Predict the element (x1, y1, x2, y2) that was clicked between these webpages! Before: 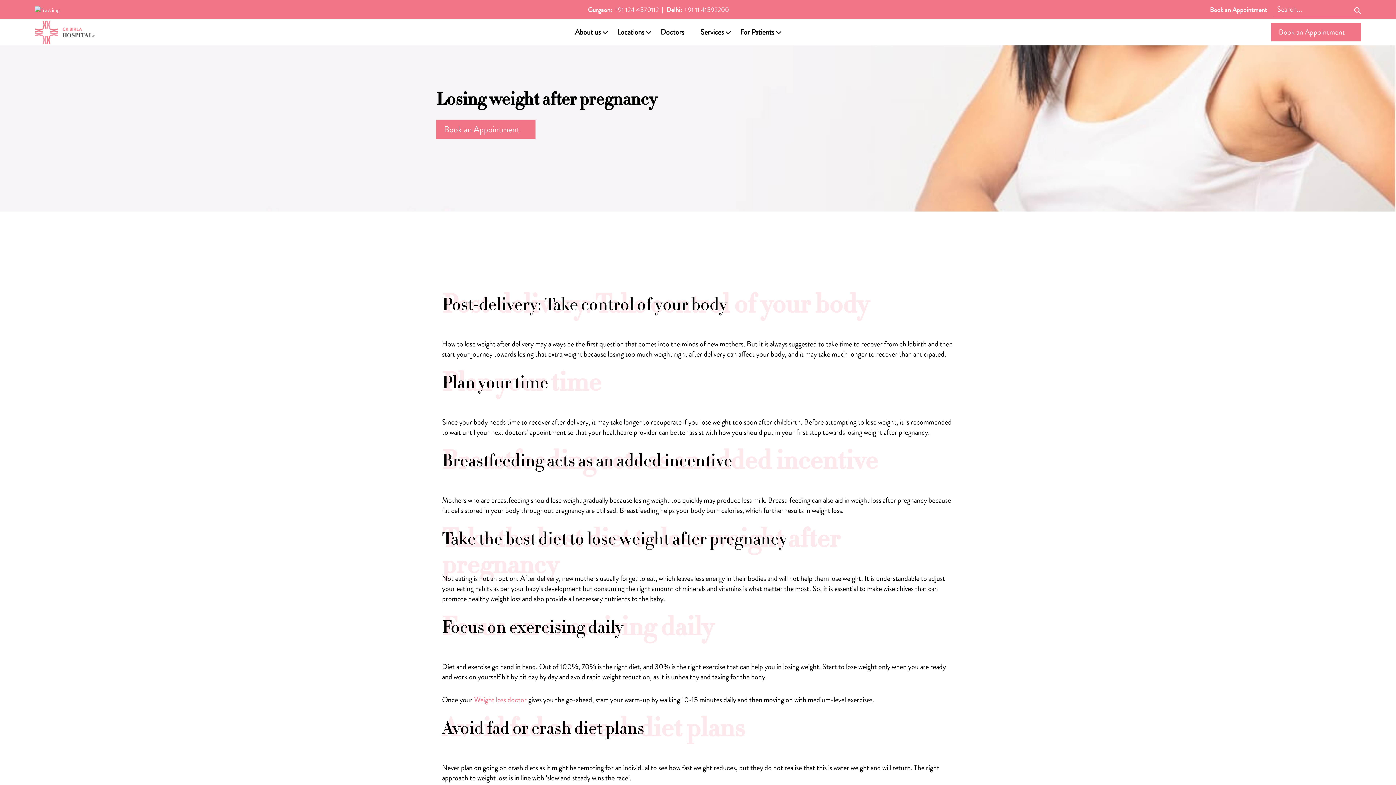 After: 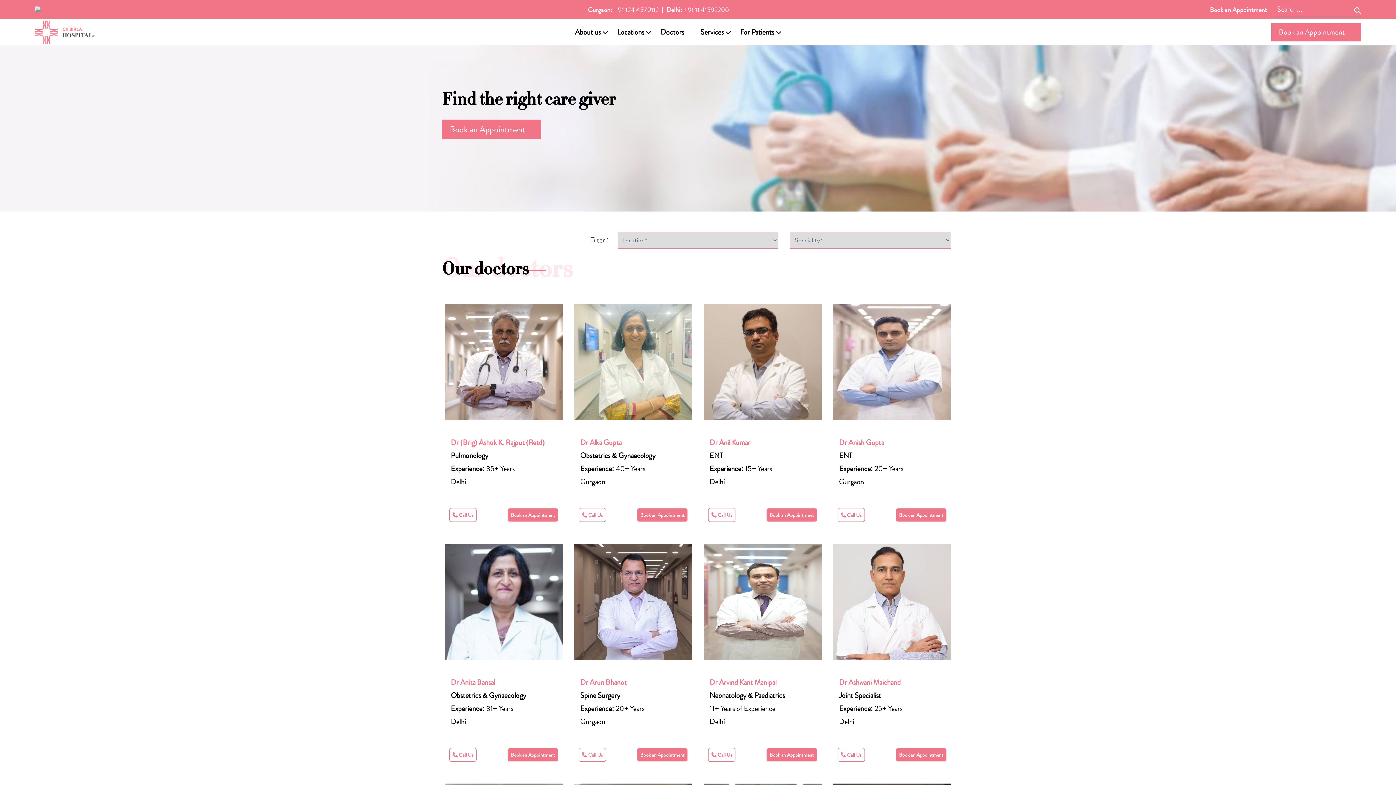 Action: label: Doctors bbox: (660, 26, 684, 37)